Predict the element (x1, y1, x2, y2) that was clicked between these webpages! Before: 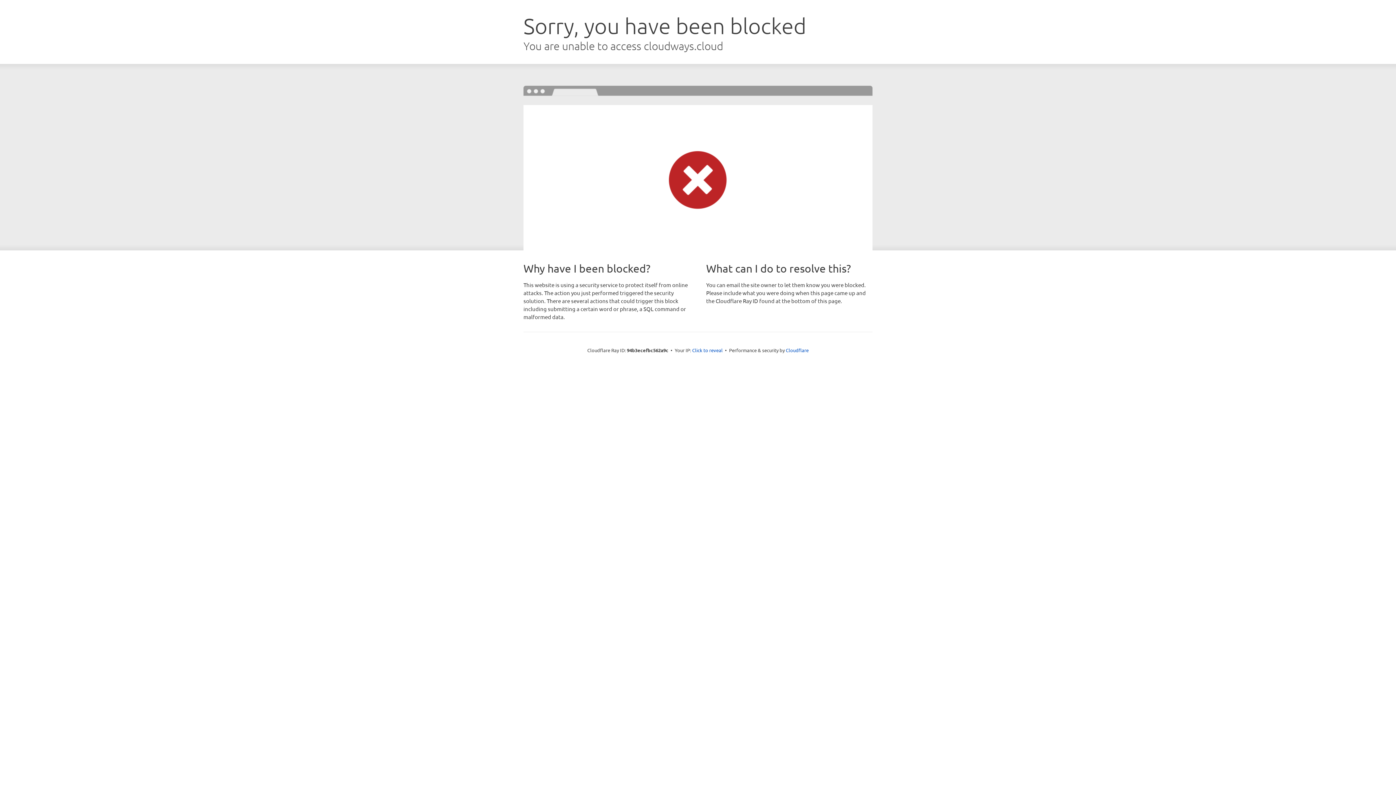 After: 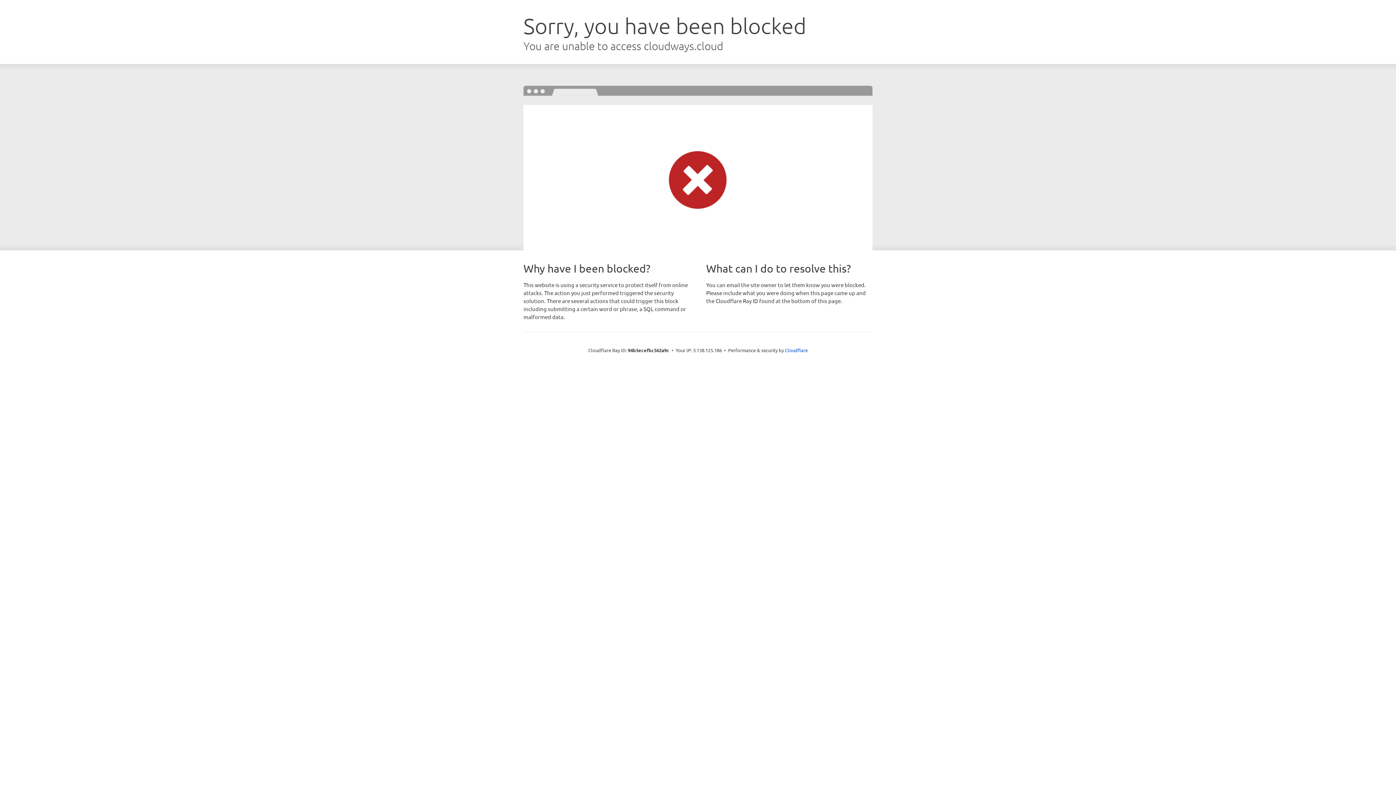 Action: bbox: (692, 346, 722, 353) label: Click to reveal